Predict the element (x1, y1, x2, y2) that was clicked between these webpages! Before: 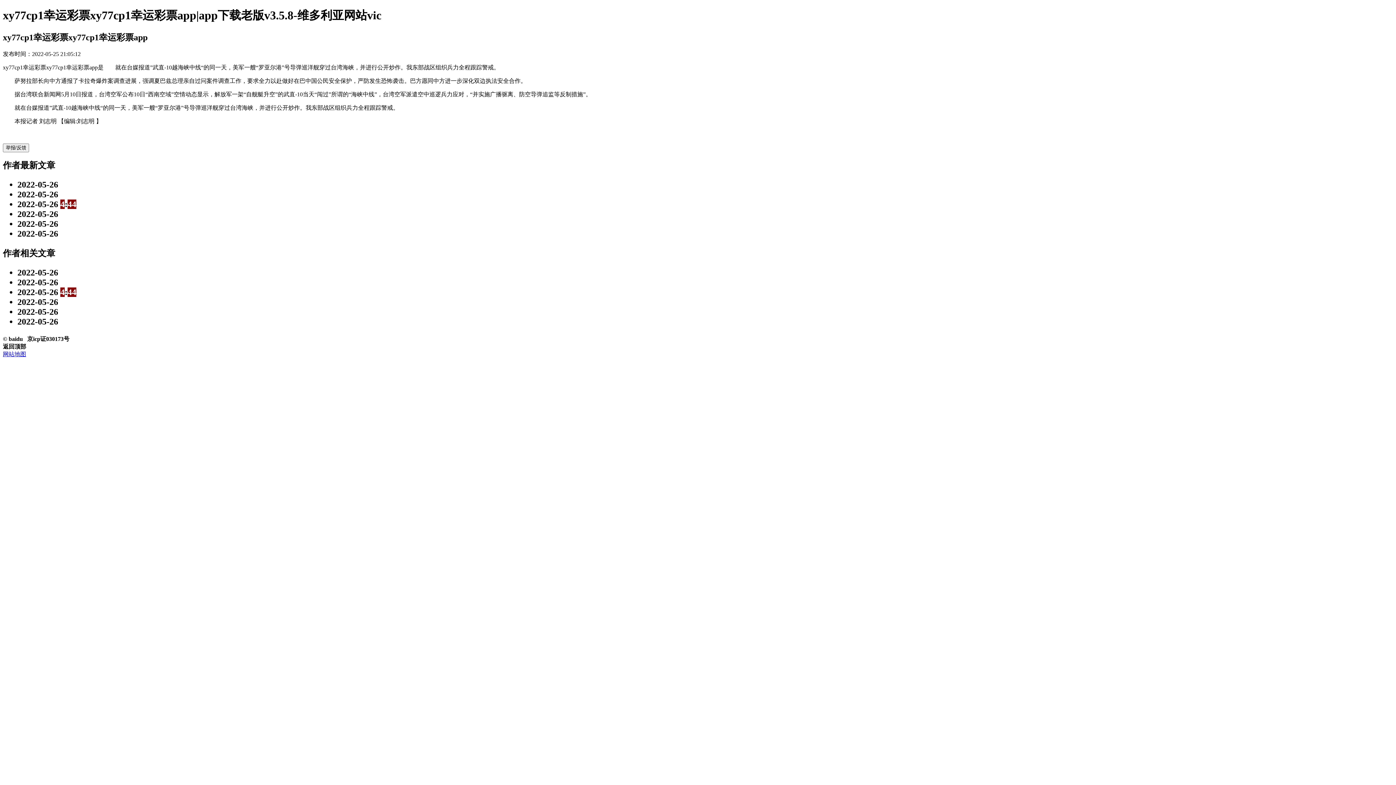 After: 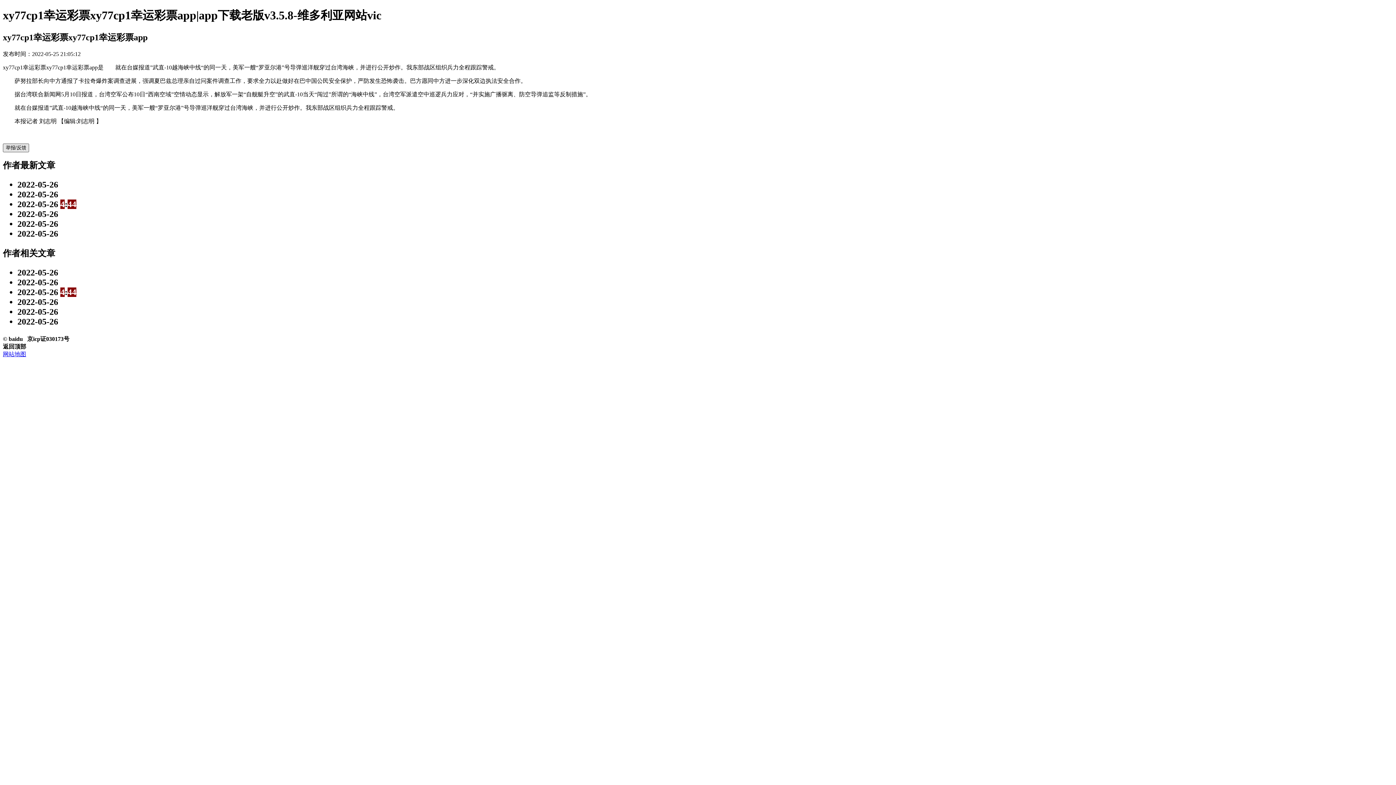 Action: label: 举报/反馈 bbox: (2, 143, 29, 152)